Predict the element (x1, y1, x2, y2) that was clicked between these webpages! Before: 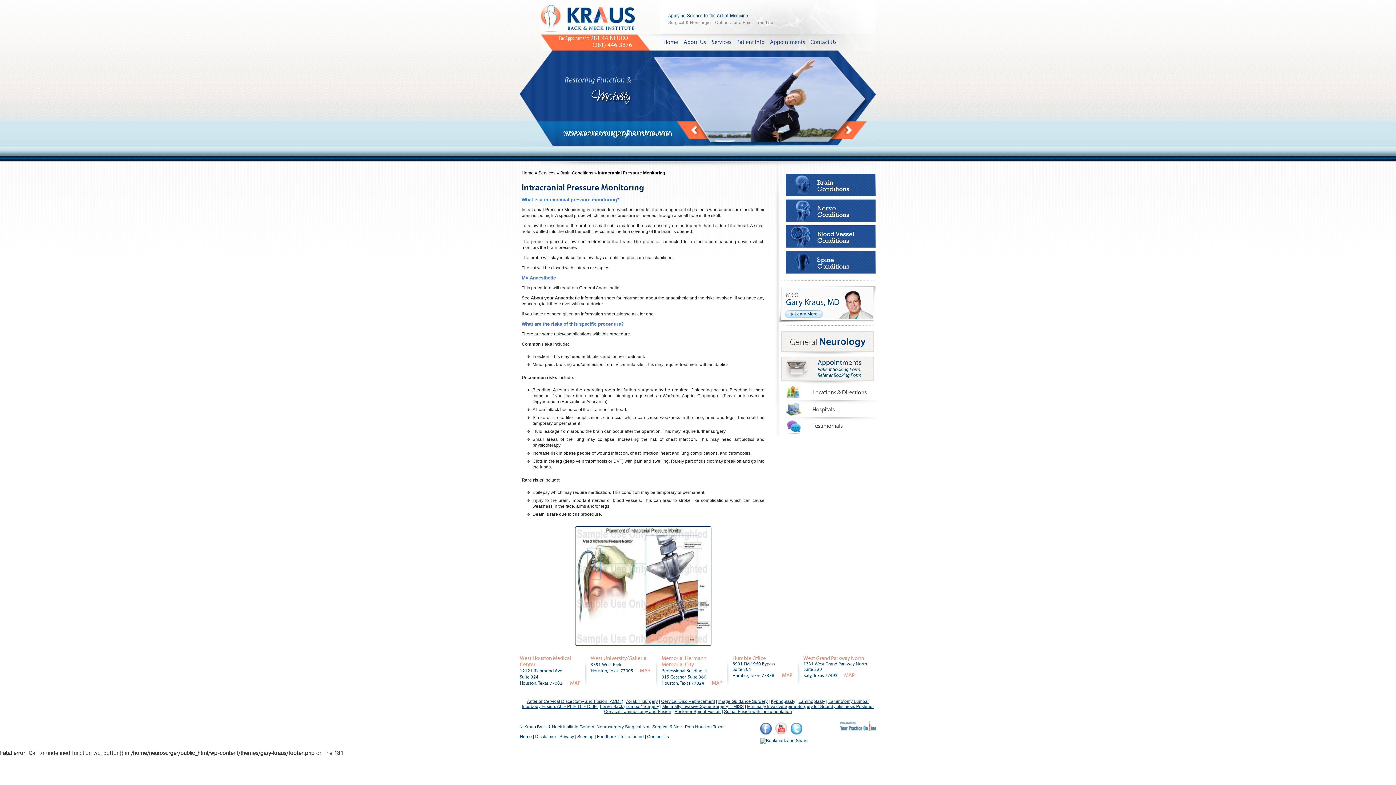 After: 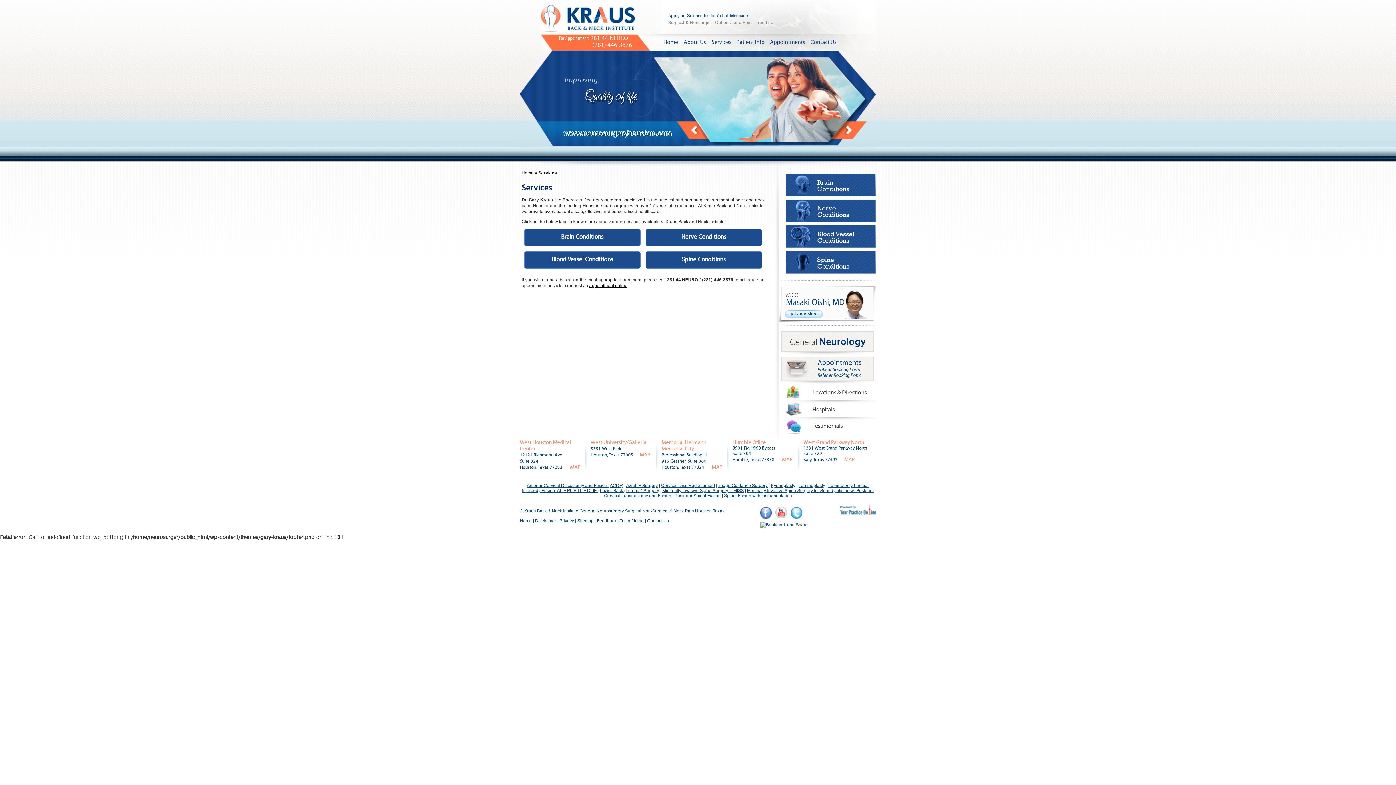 Action: bbox: (668, 12, 773, 25) label: Applying Science to the Art of Medicine
Surgical & Nonsurgical Options for a Pain –free Life